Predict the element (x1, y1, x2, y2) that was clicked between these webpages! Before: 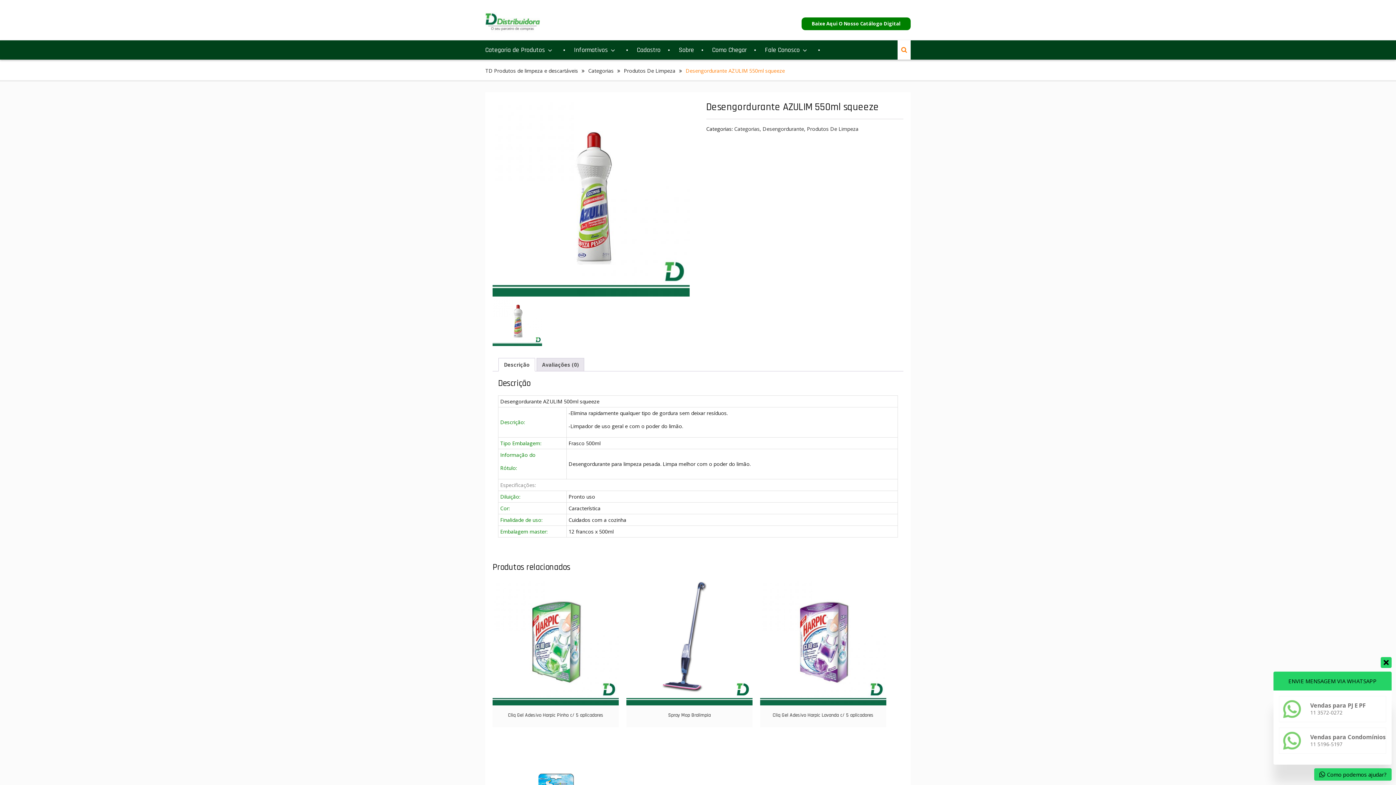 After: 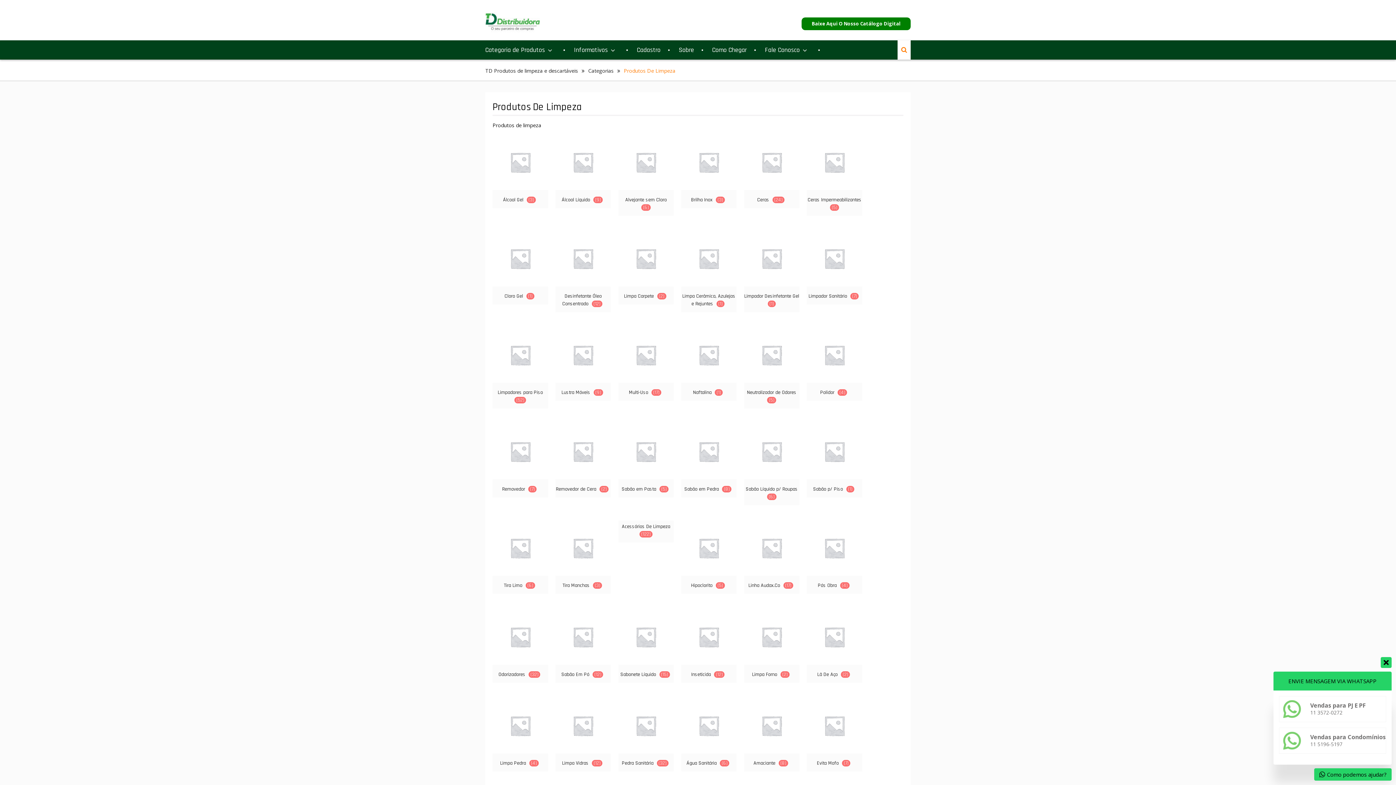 Action: bbox: (624, 67, 675, 74) label: Produtos De Limpeza